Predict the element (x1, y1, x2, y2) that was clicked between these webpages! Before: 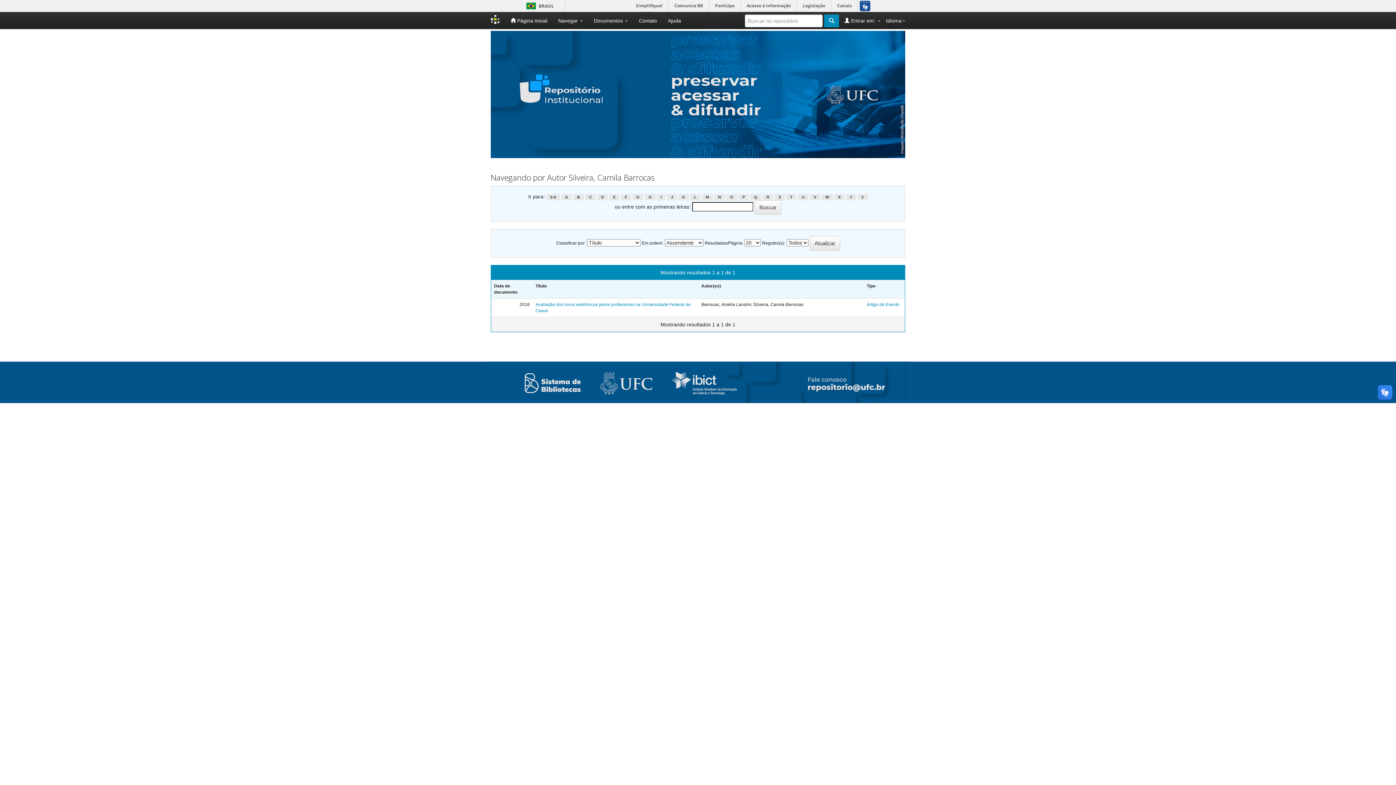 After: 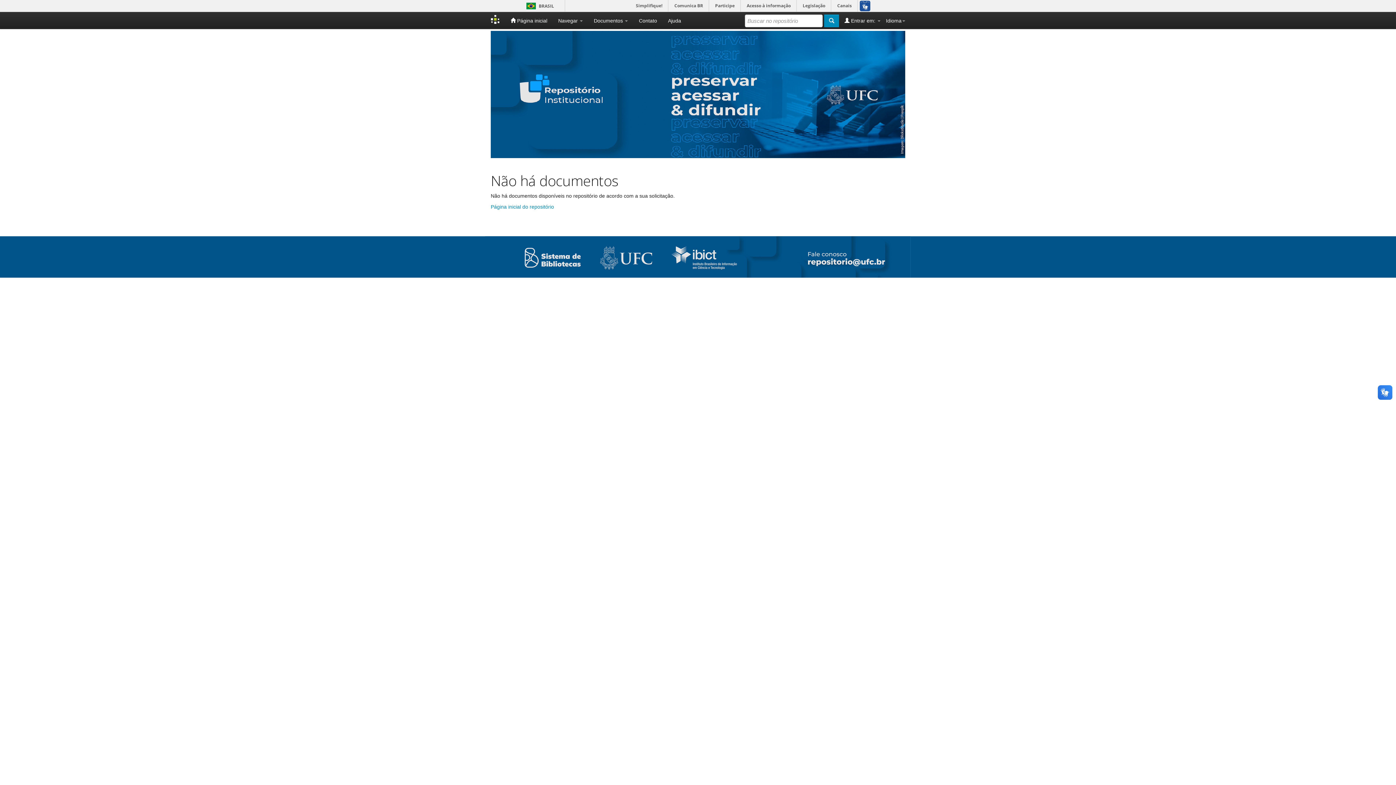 Action: bbox: (846, 194, 856, 200) label: Y